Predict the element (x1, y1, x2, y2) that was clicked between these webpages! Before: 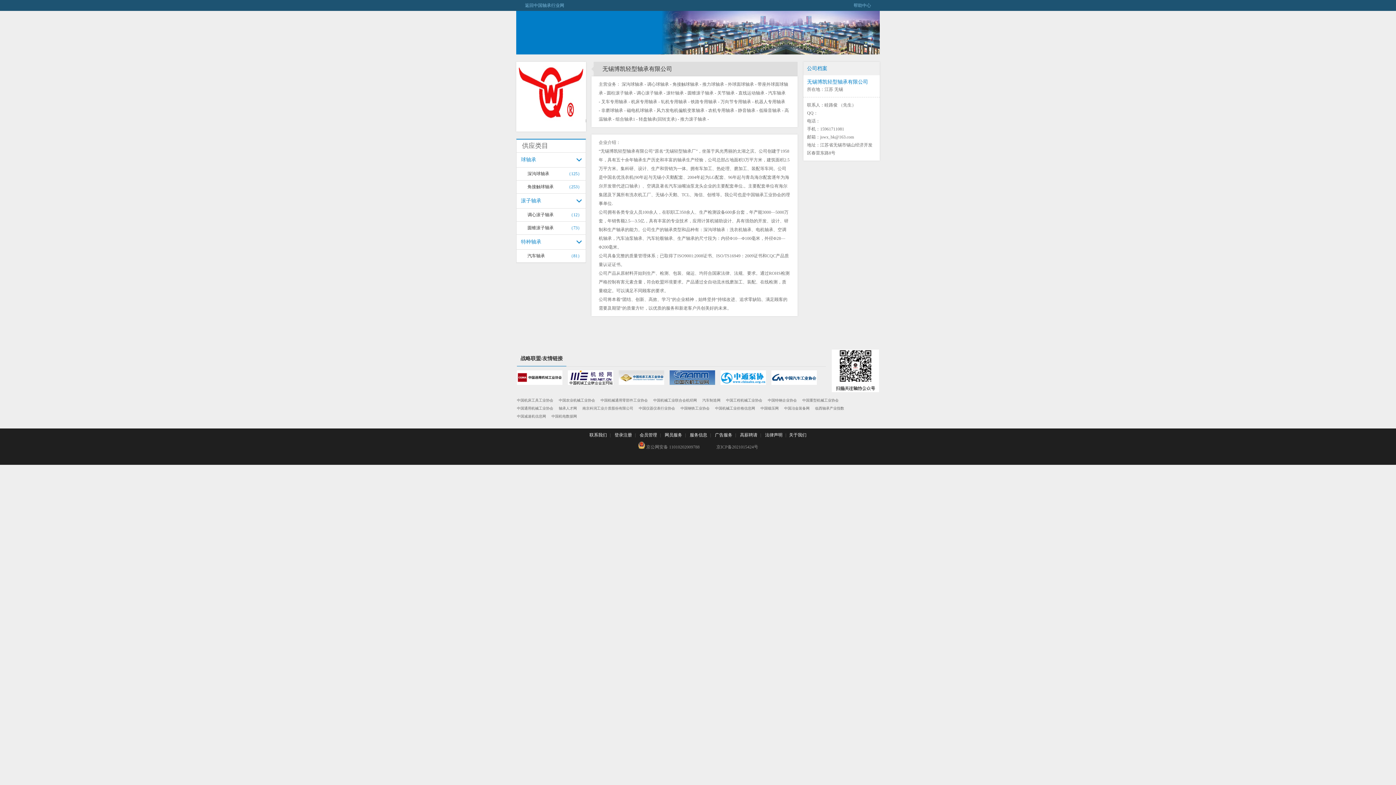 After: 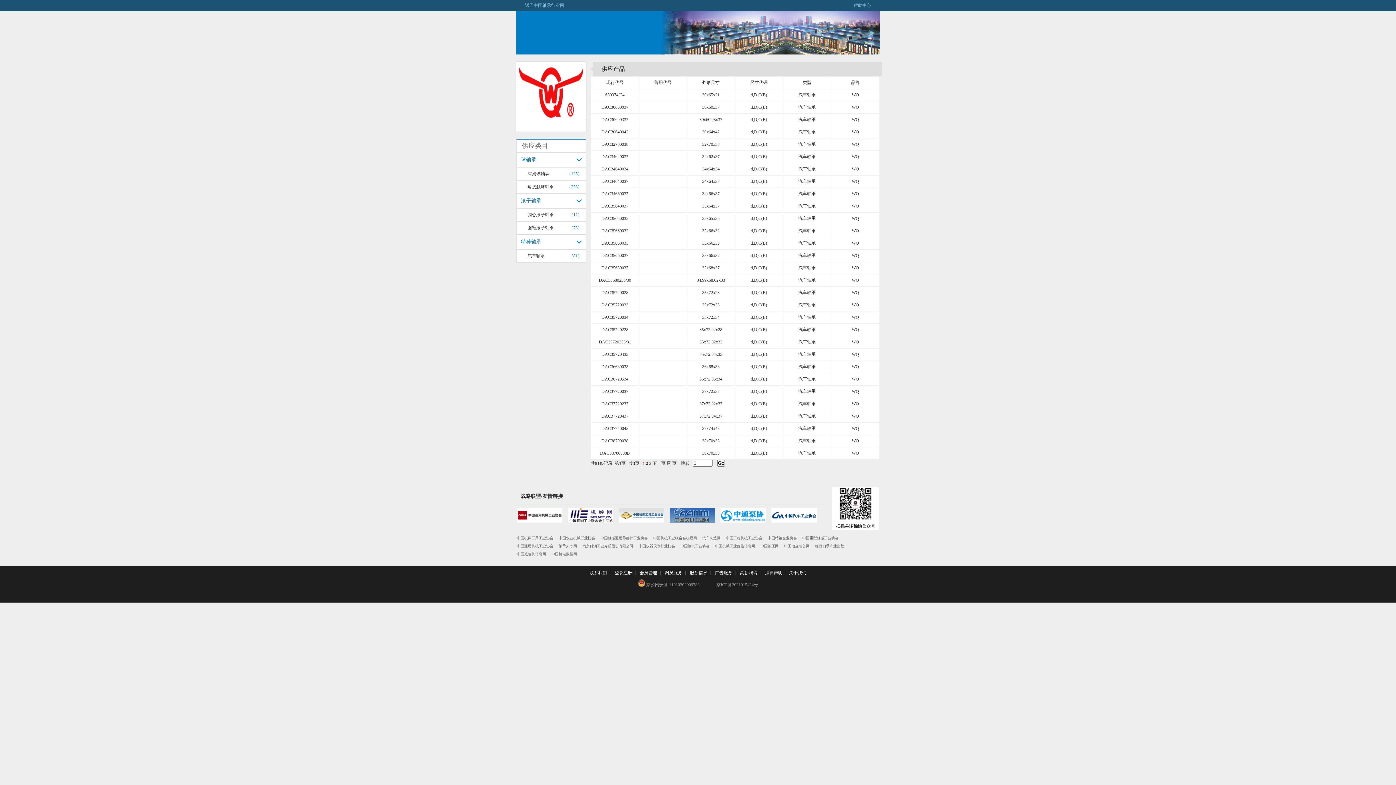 Action: label: 汽车轴承 bbox: (527, 249, 545, 262)